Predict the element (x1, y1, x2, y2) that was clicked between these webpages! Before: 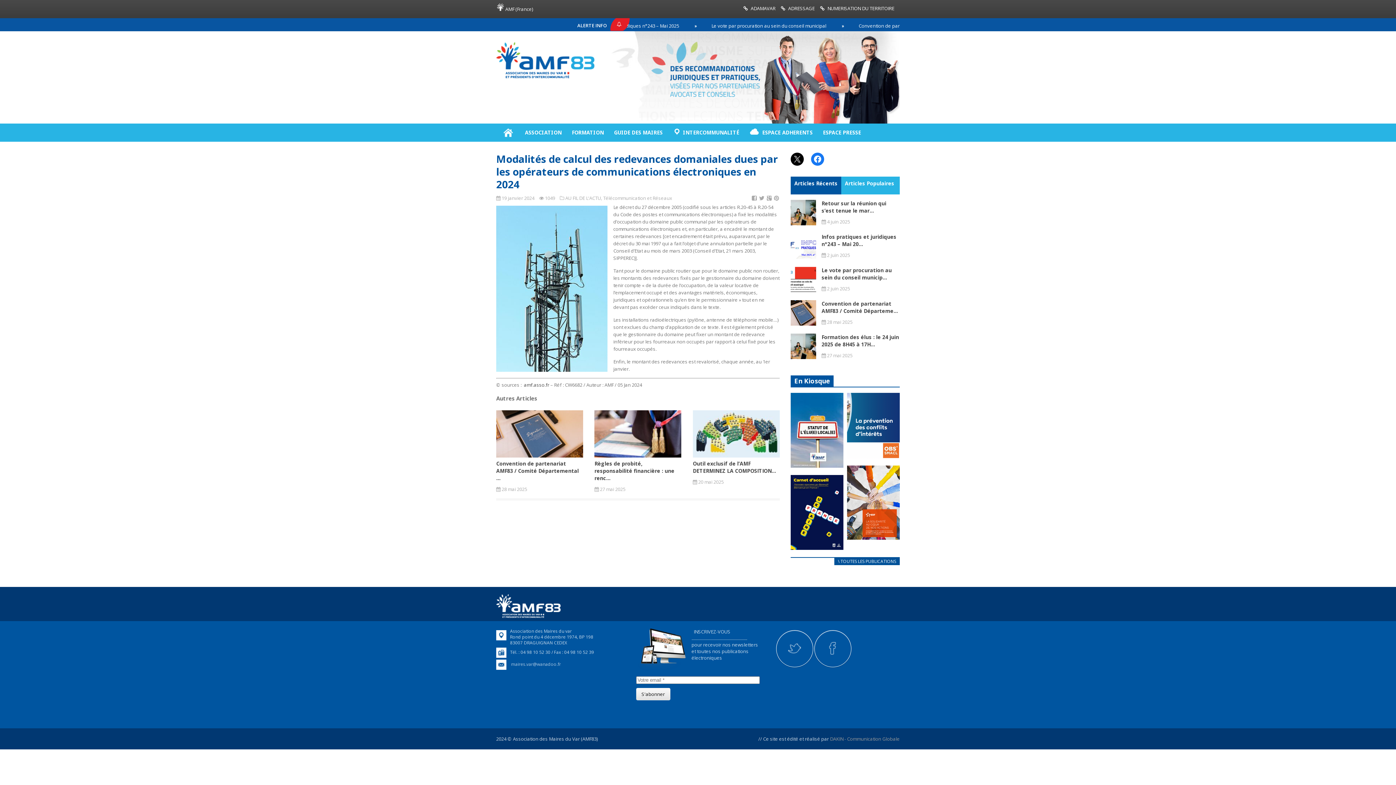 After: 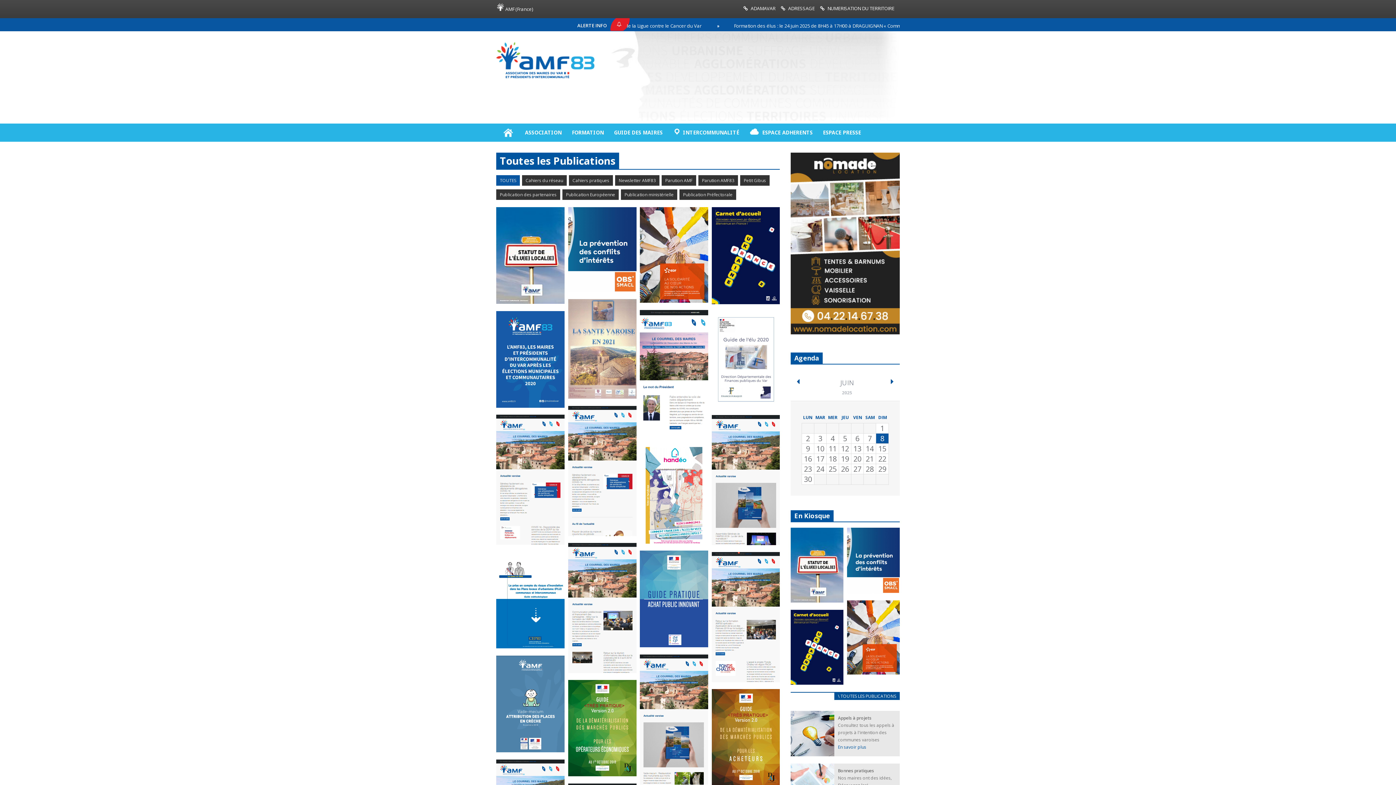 Action: label: \ TOUTES LES PUBLICATIONS bbox: (838, 558, 896, 565)